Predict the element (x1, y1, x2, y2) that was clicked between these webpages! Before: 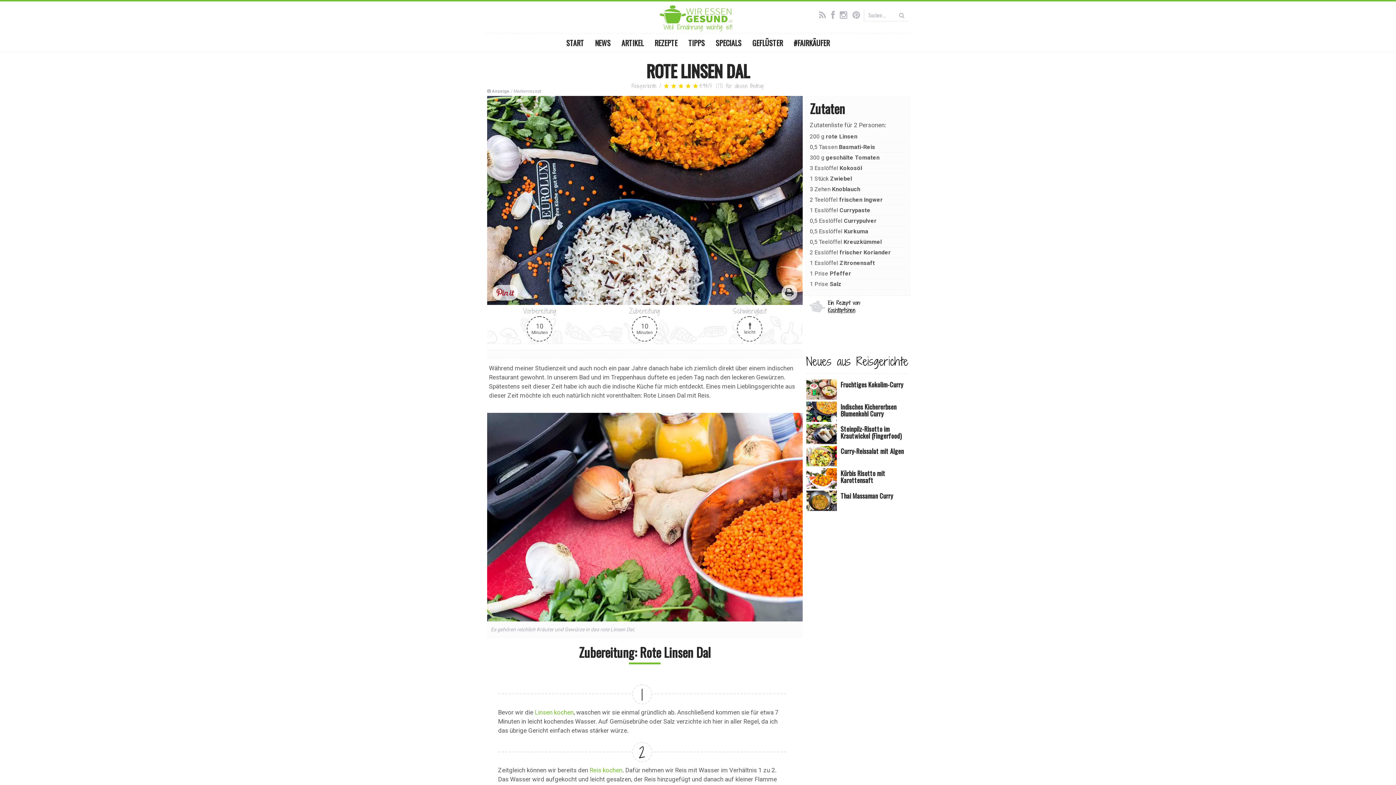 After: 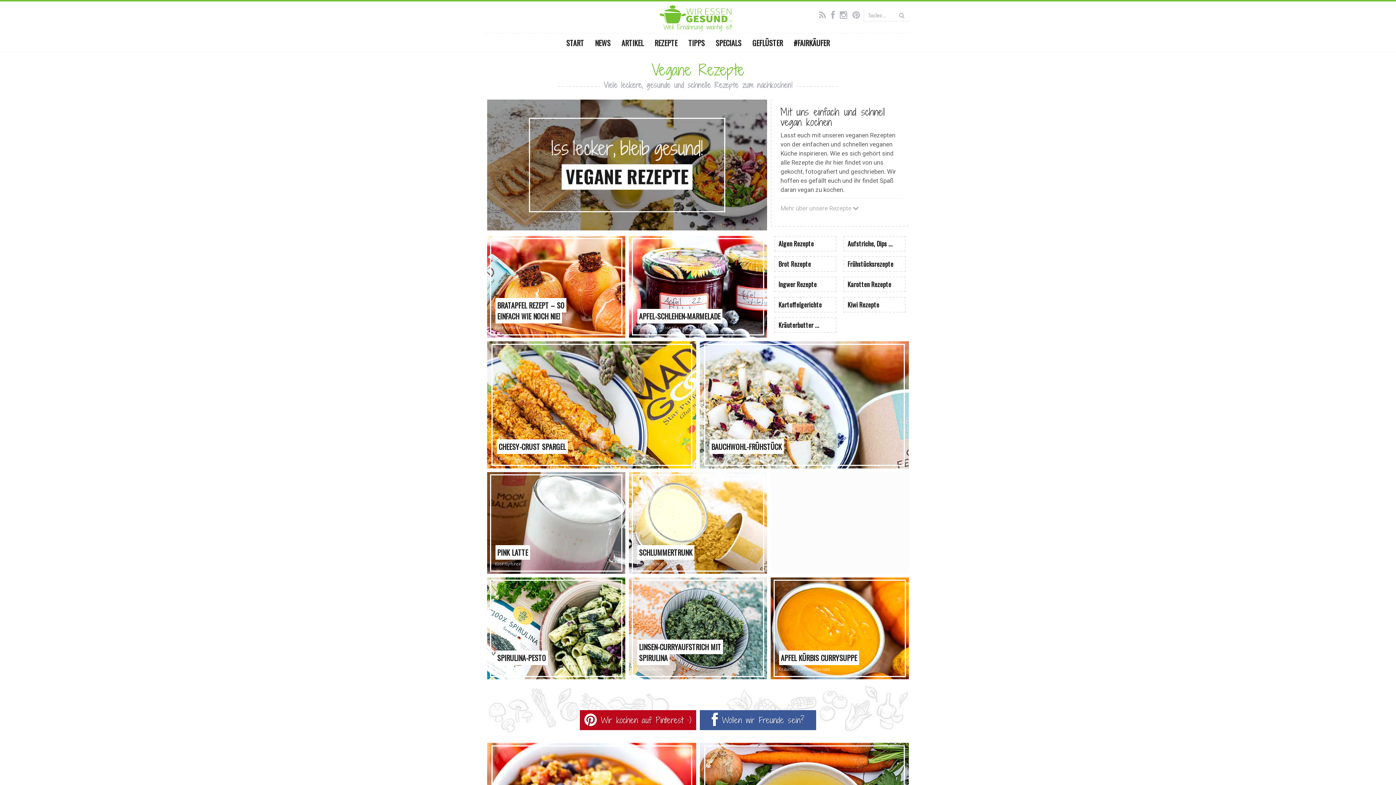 Action: bbox: (649, 33, 683, 52) label: REZEPTE